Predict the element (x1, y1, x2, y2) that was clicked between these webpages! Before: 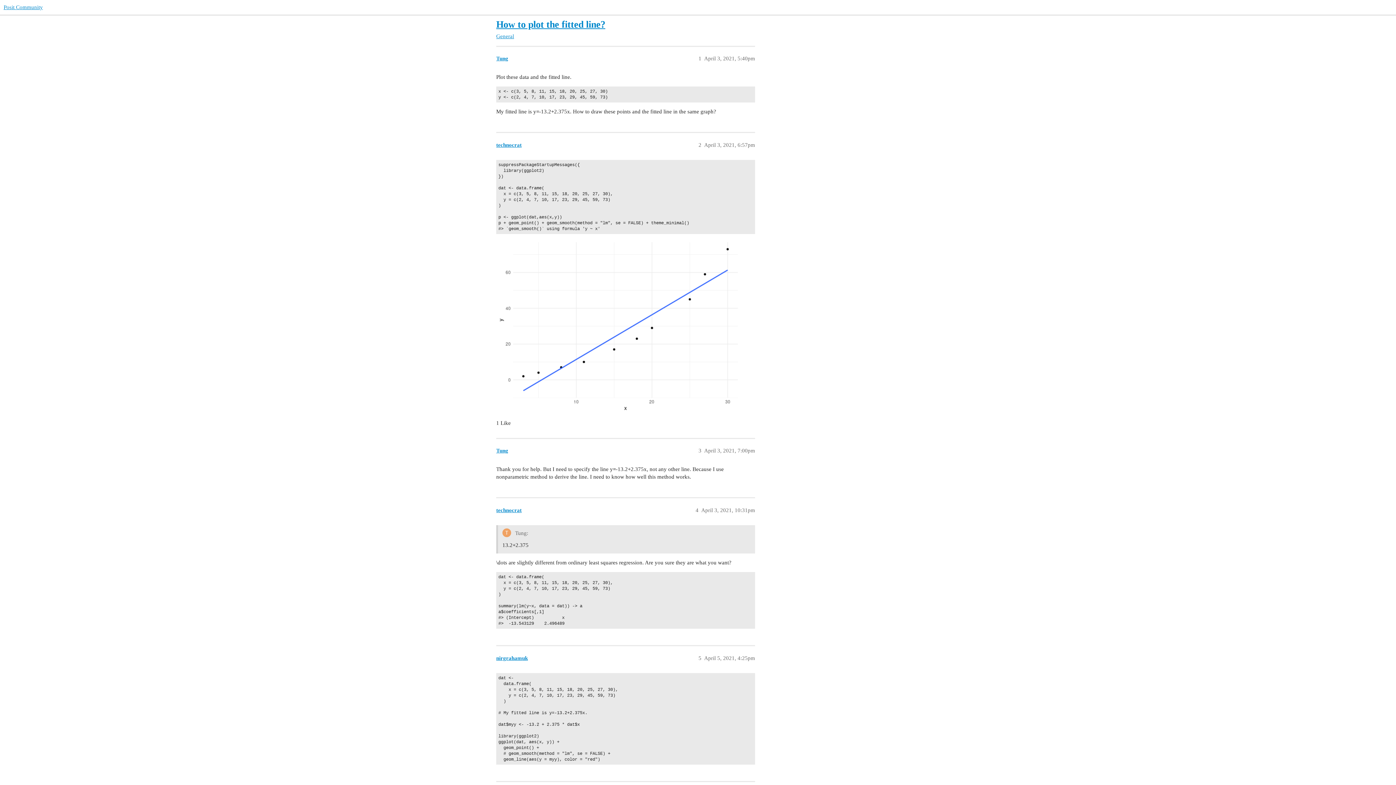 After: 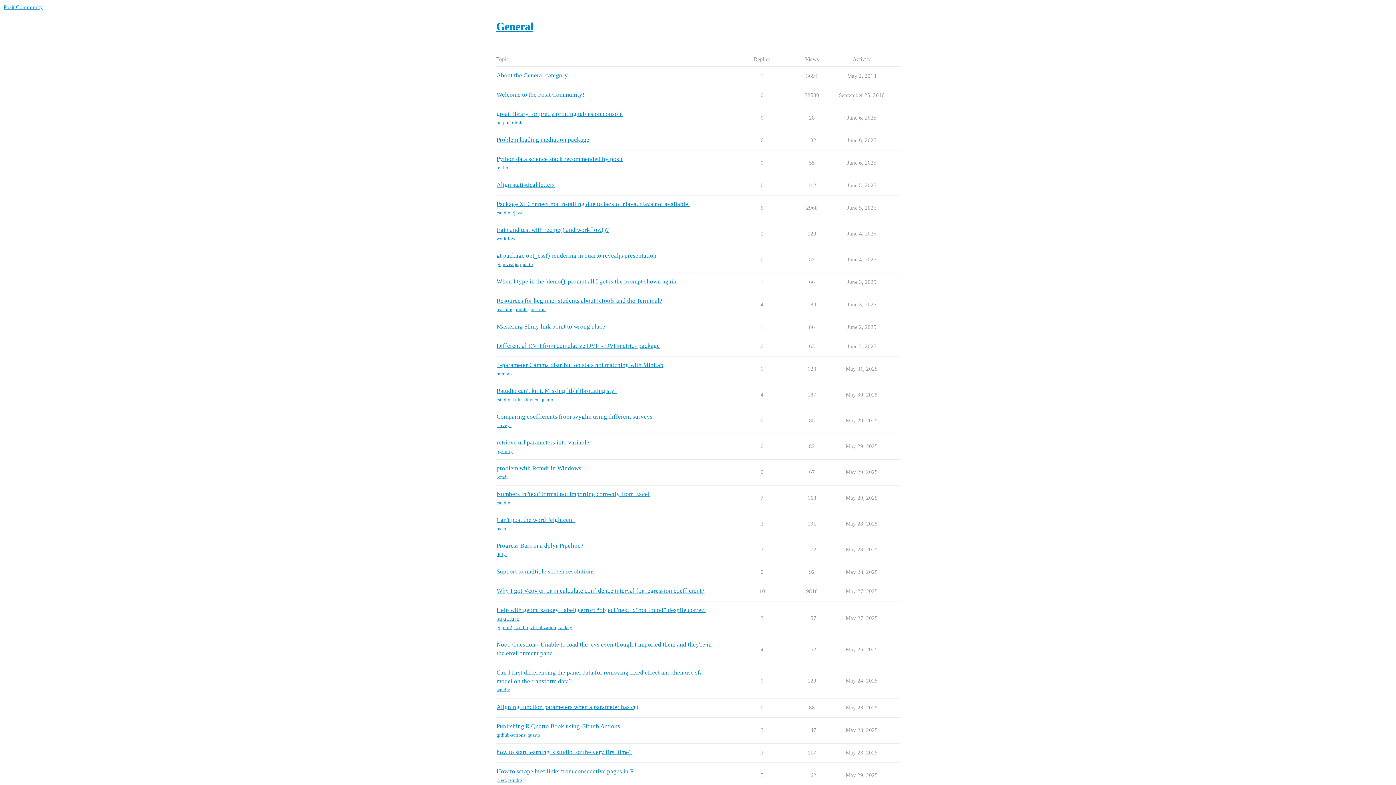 Action: bbox: (496, 33, 514, 39) label: General